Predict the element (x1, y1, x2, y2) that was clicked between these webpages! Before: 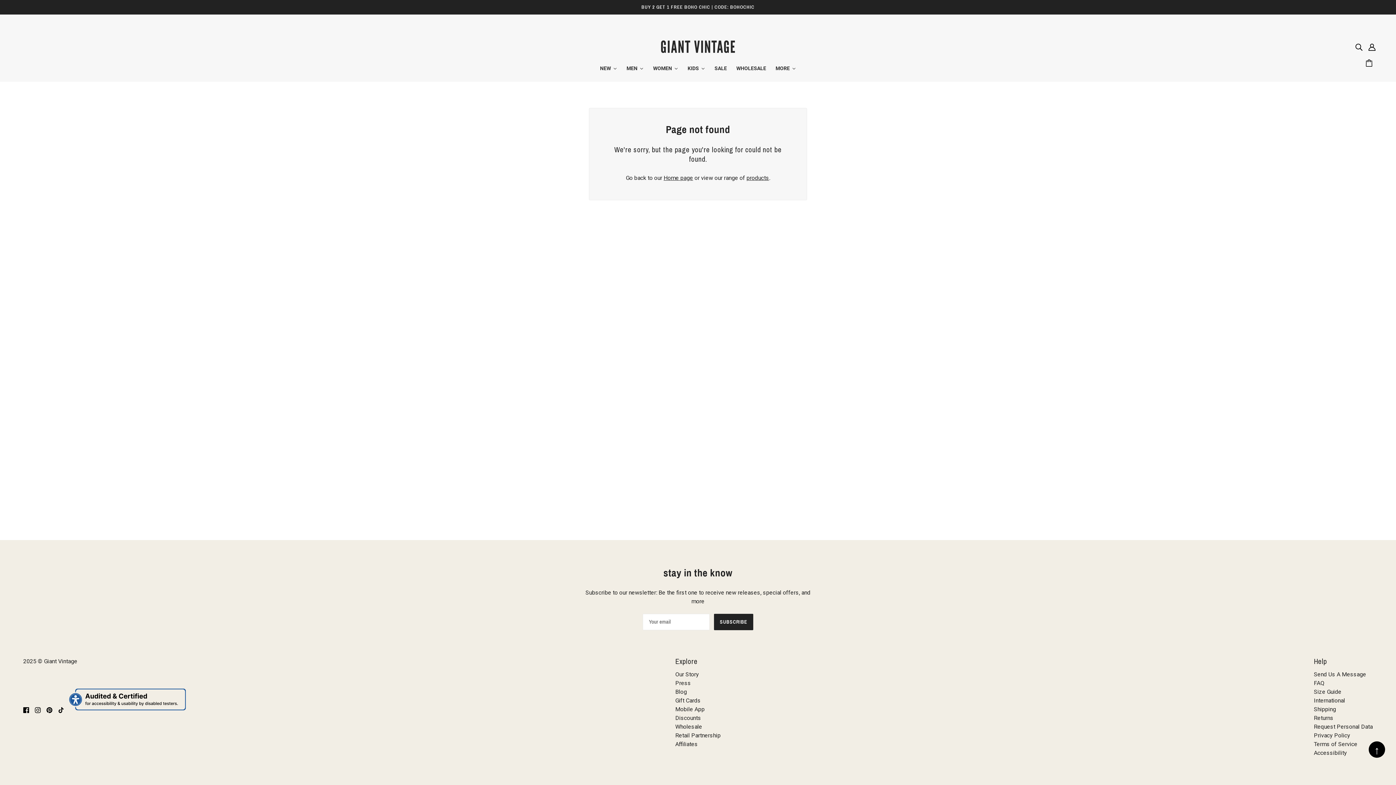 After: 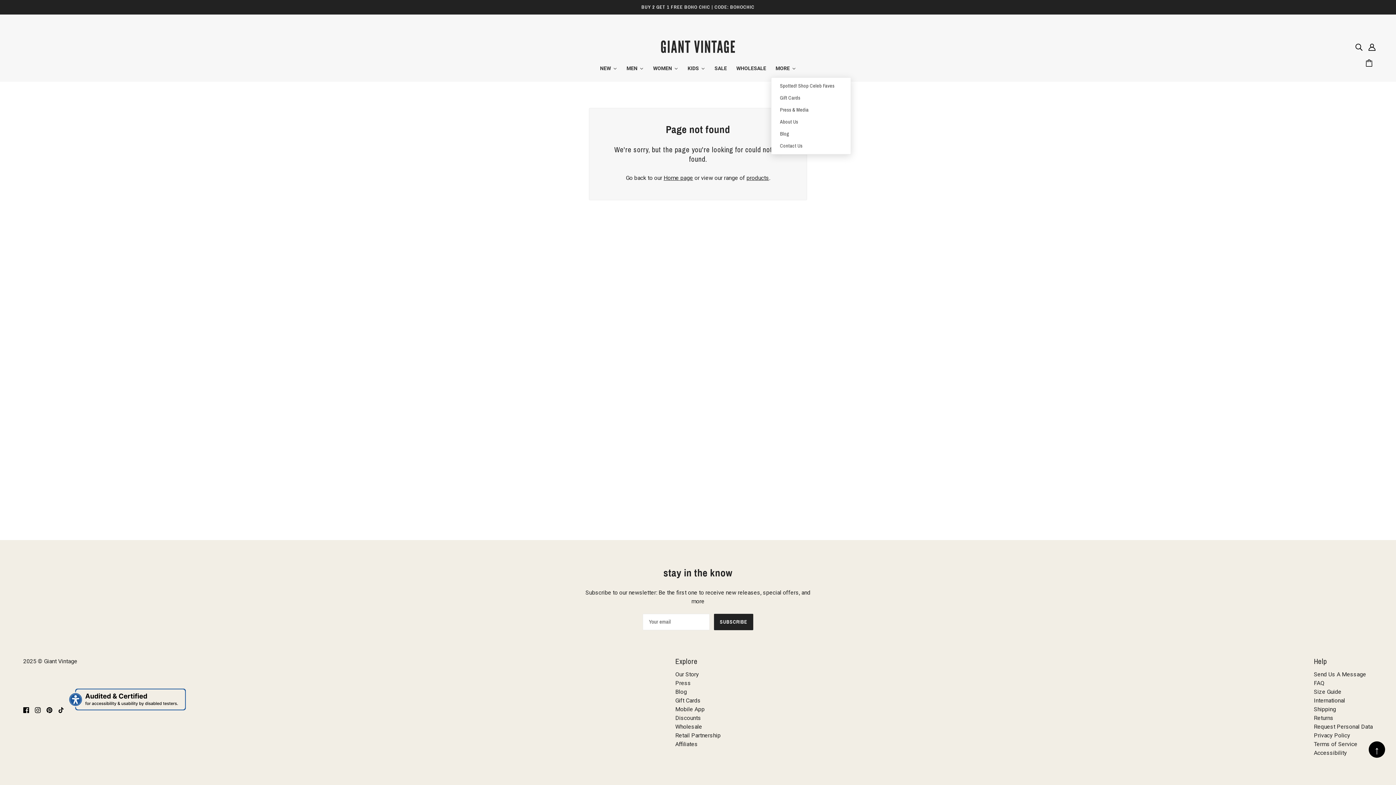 Action: bbox: (771, 59, 800, 77) label: MORE